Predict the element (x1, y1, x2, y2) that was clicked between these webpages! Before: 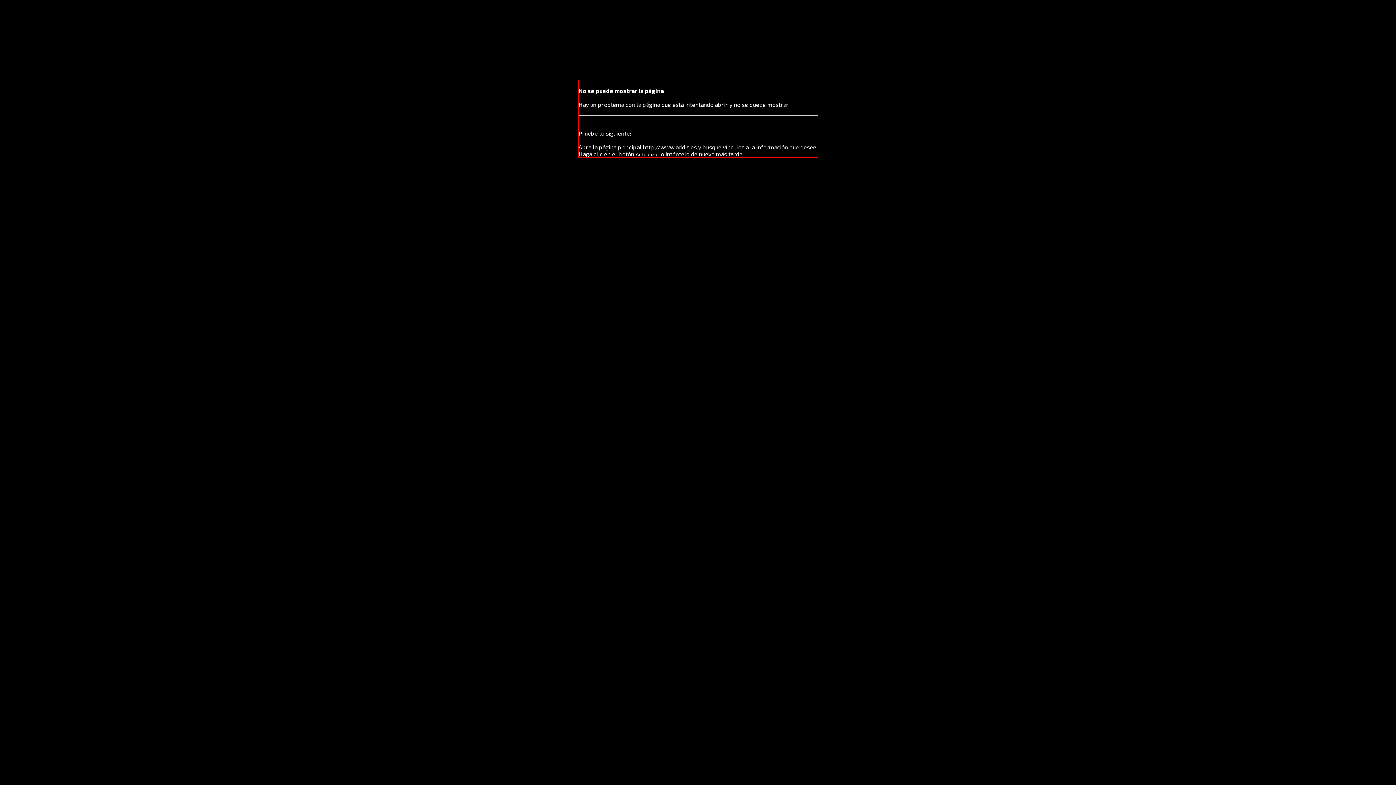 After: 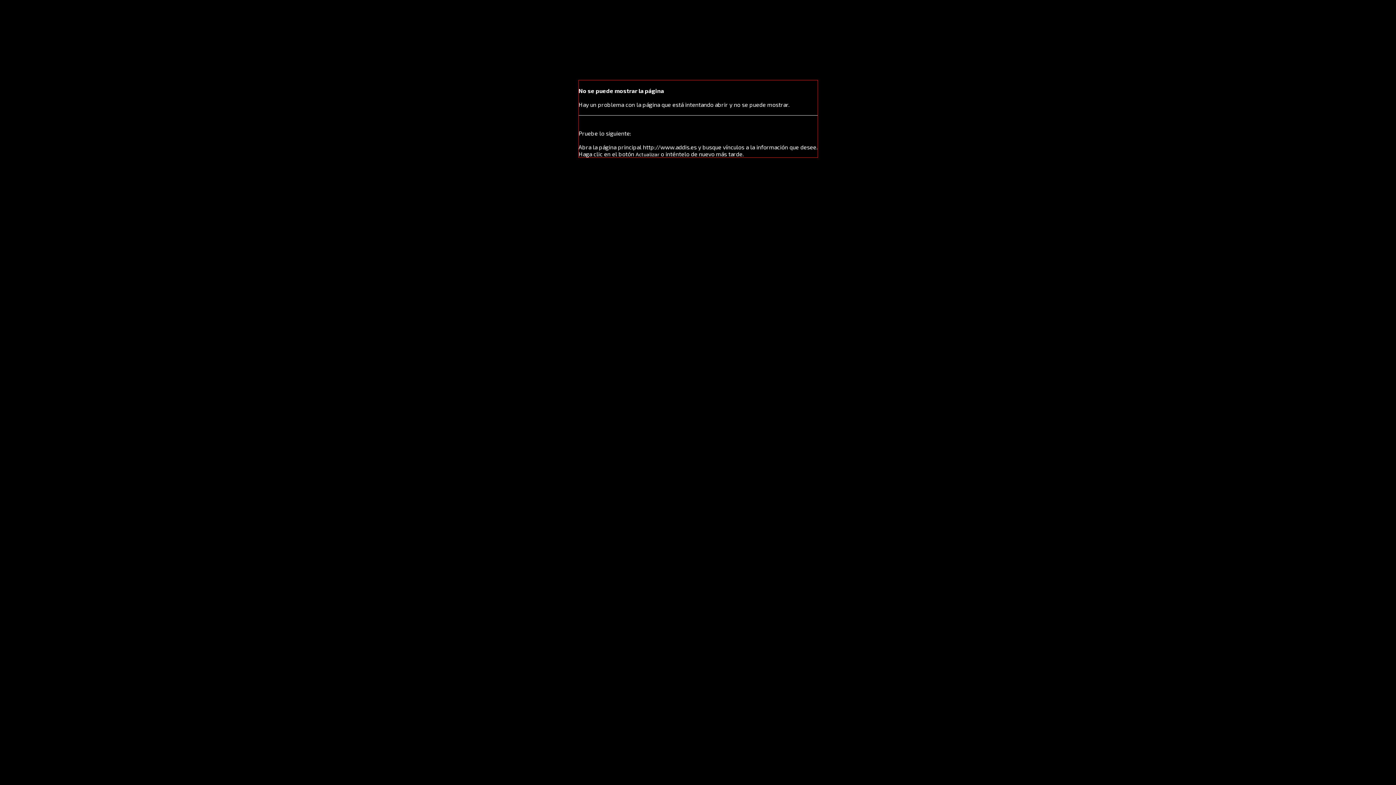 Action: label: Actualizar bbox: (635, 151, 659, 157)